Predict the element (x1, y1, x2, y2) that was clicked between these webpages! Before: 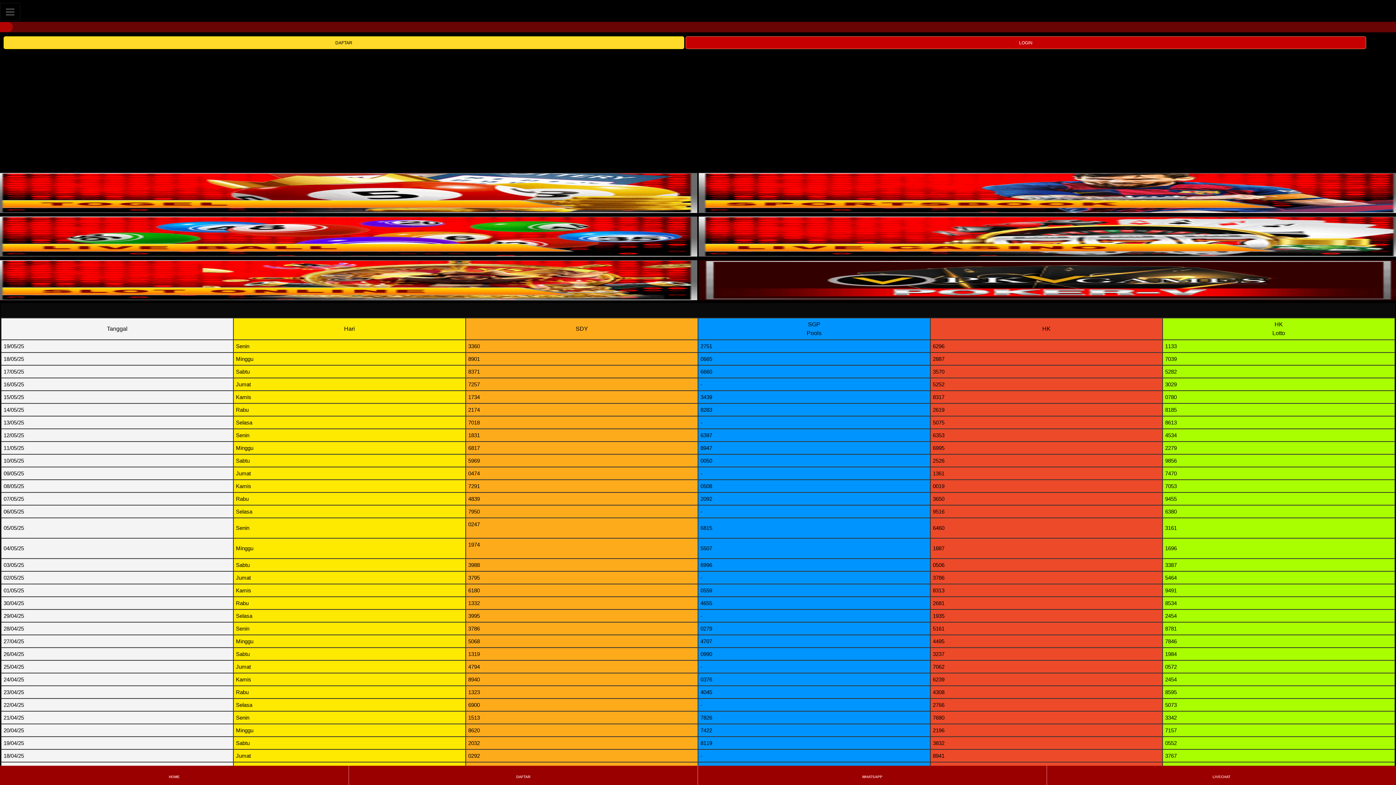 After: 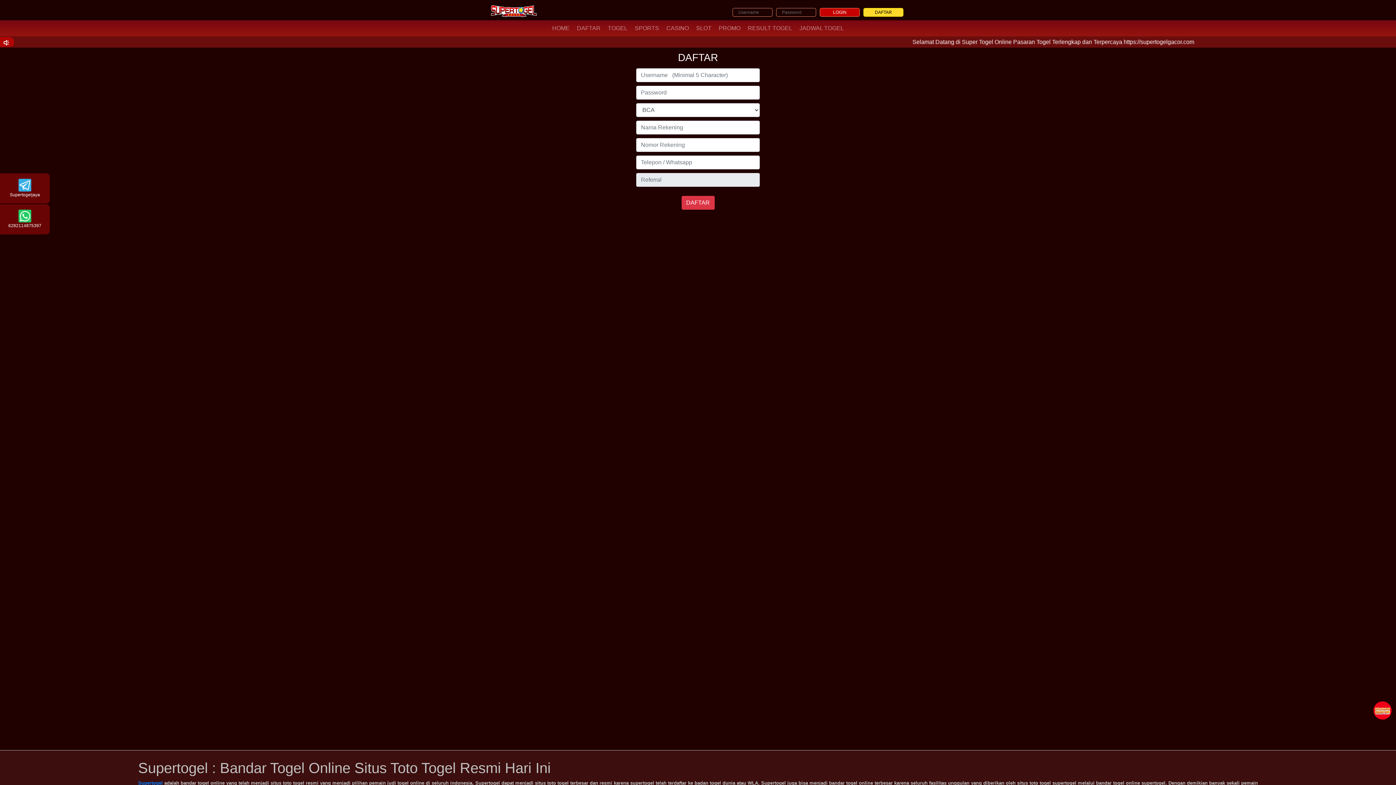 Action: label: DAFTAR bbox: (3, 36, 684, 49)